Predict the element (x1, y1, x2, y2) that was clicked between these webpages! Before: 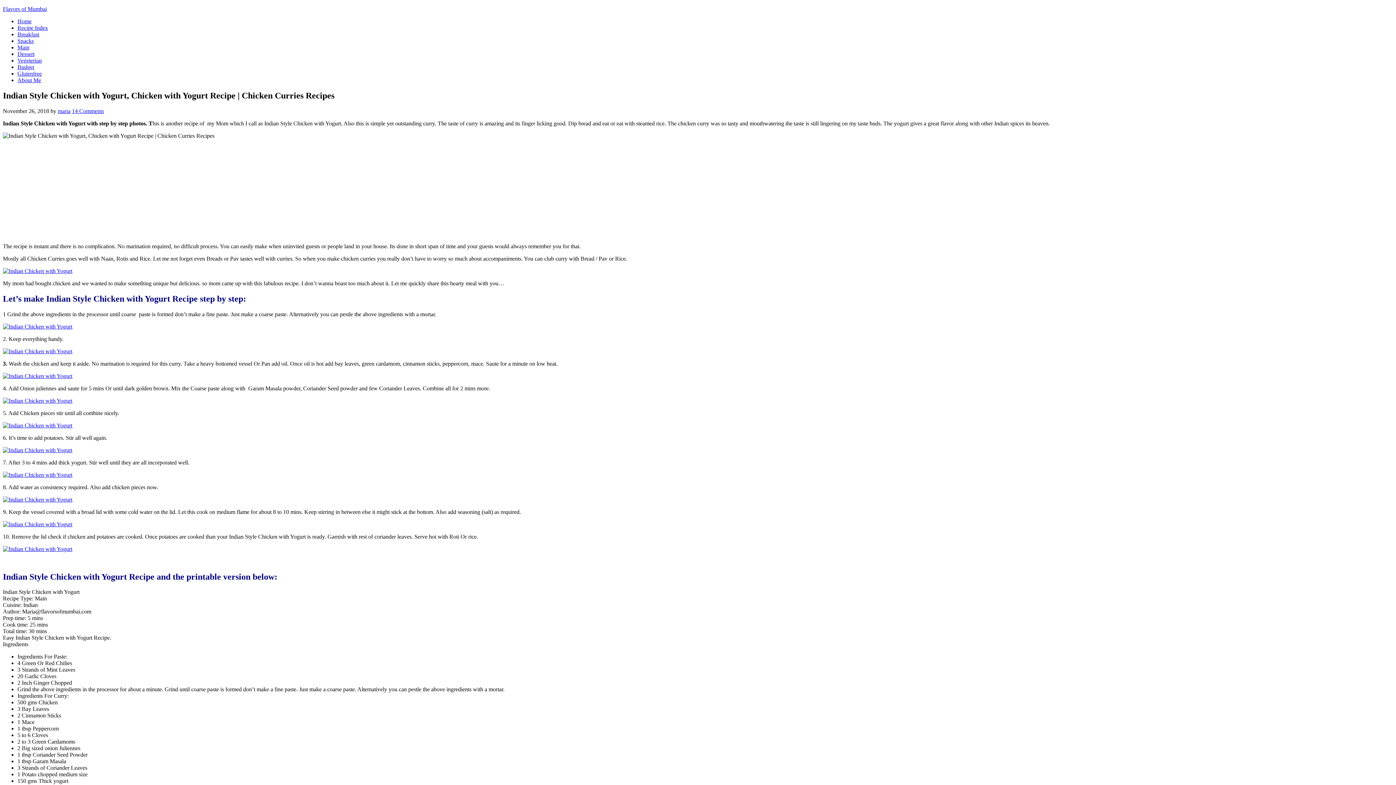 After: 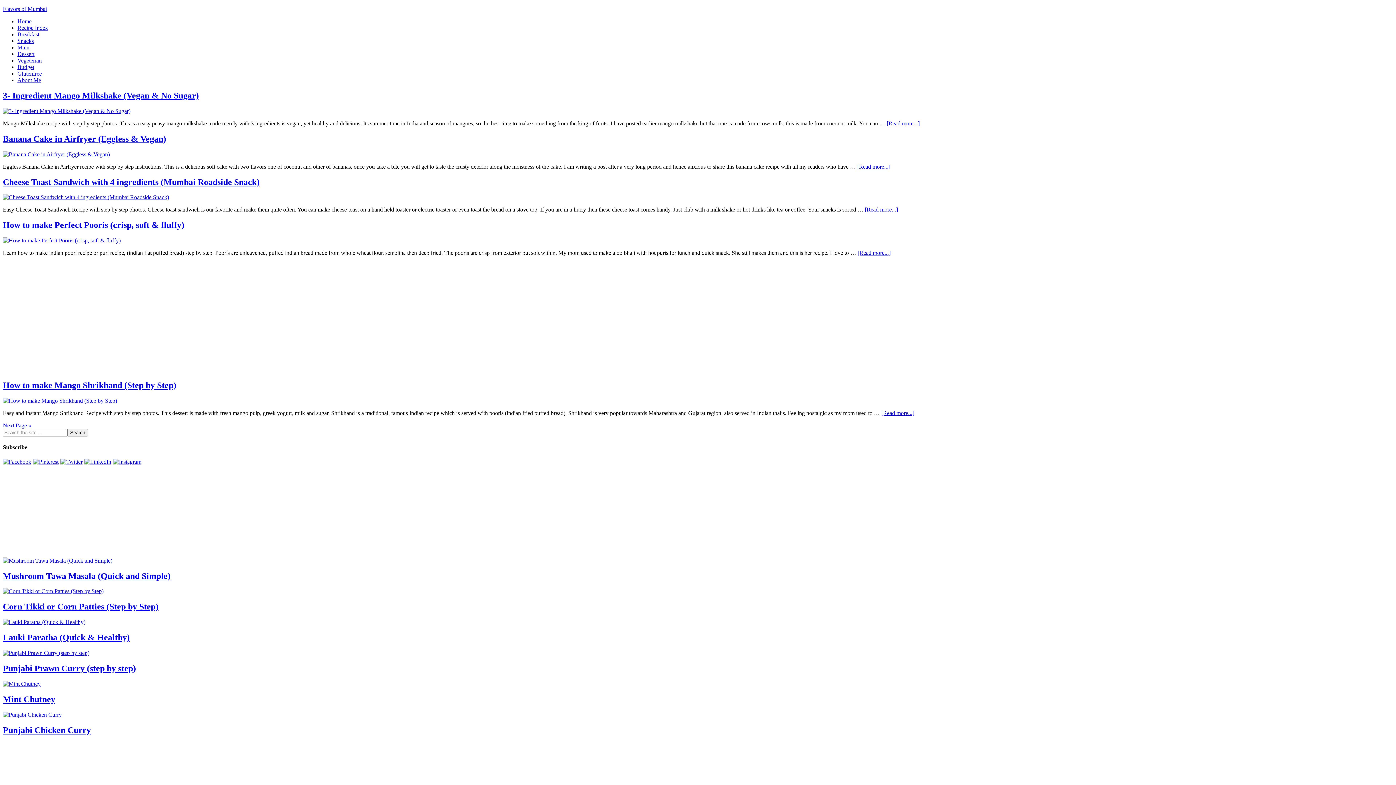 Action: label: Budget bbox: (17, 64, 34, 70)